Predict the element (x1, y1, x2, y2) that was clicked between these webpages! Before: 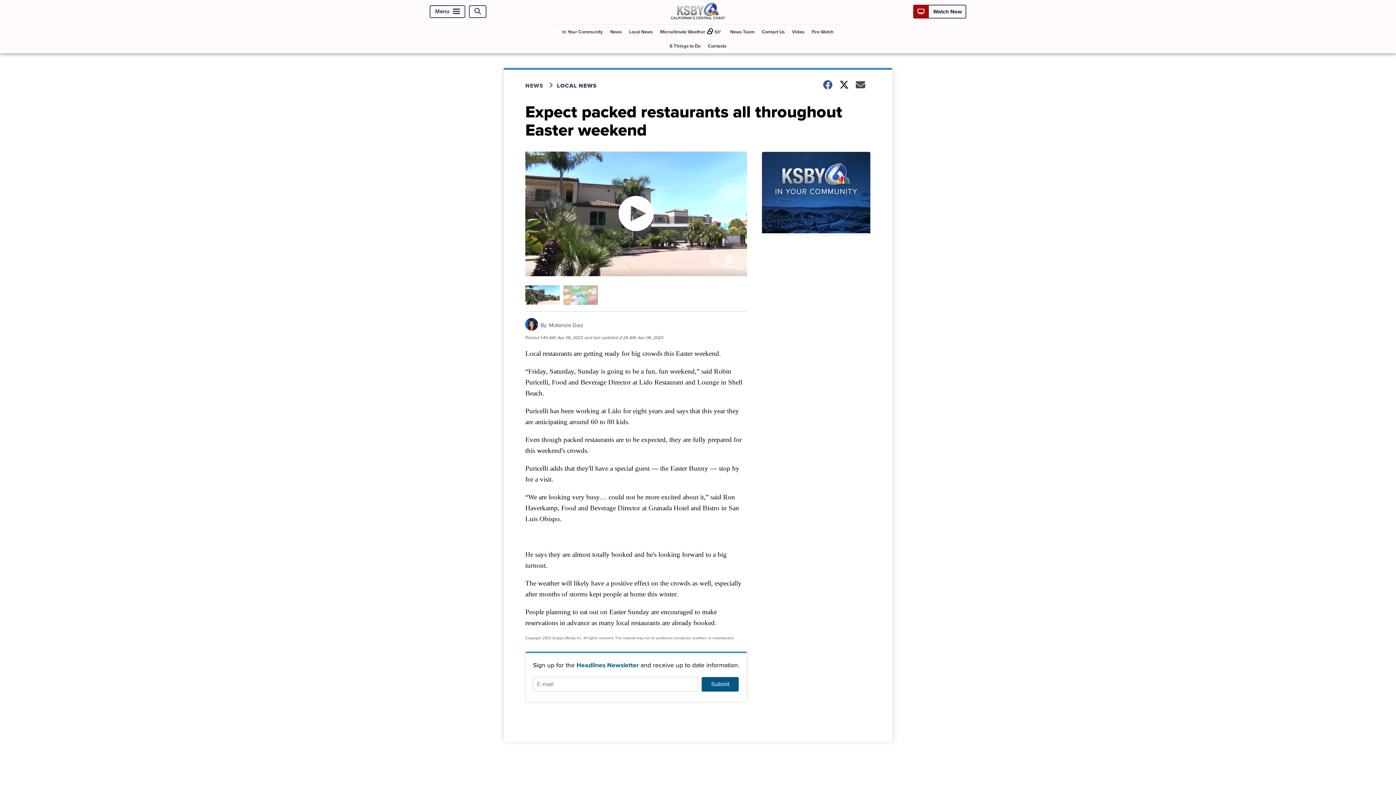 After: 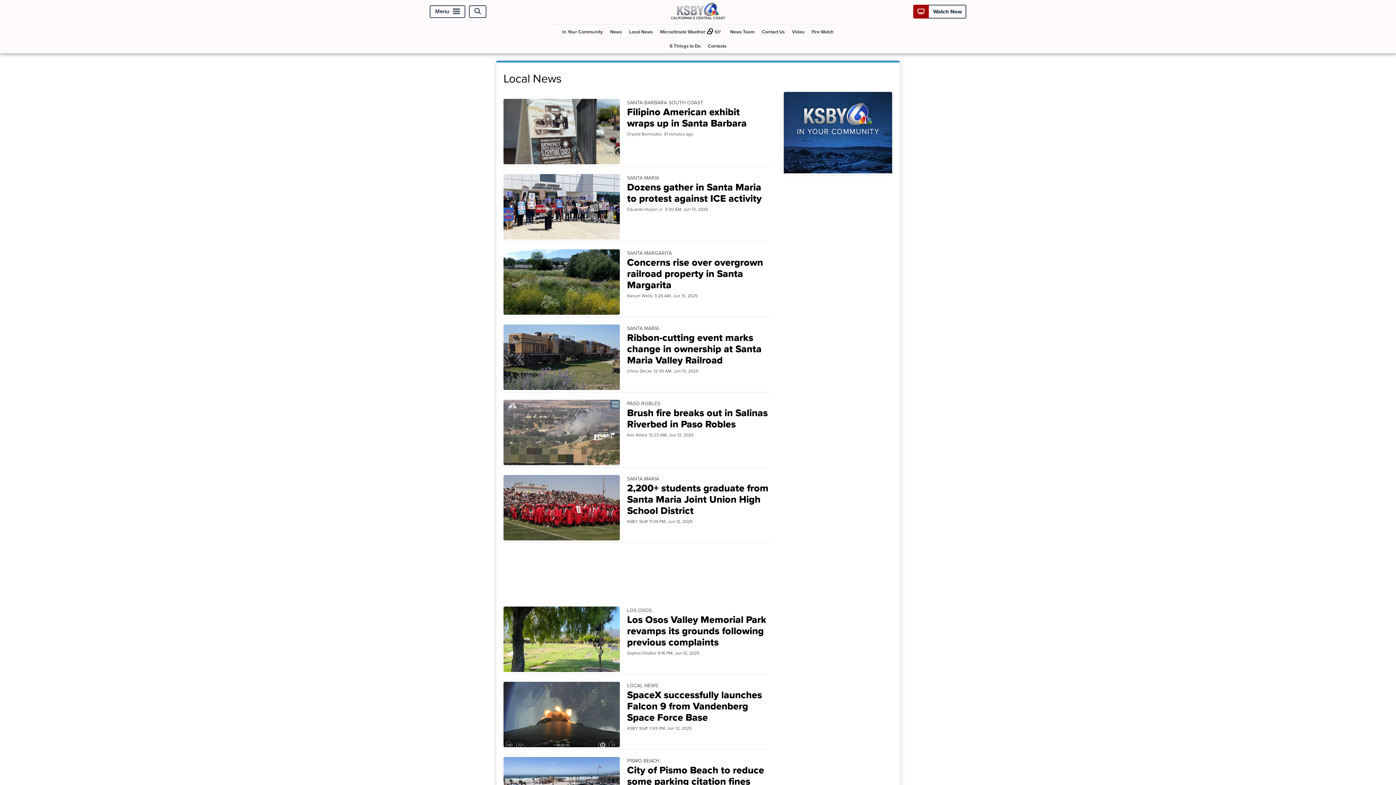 Action: bbox: (557, 81, 606, 89) label: LOCAL NEWS